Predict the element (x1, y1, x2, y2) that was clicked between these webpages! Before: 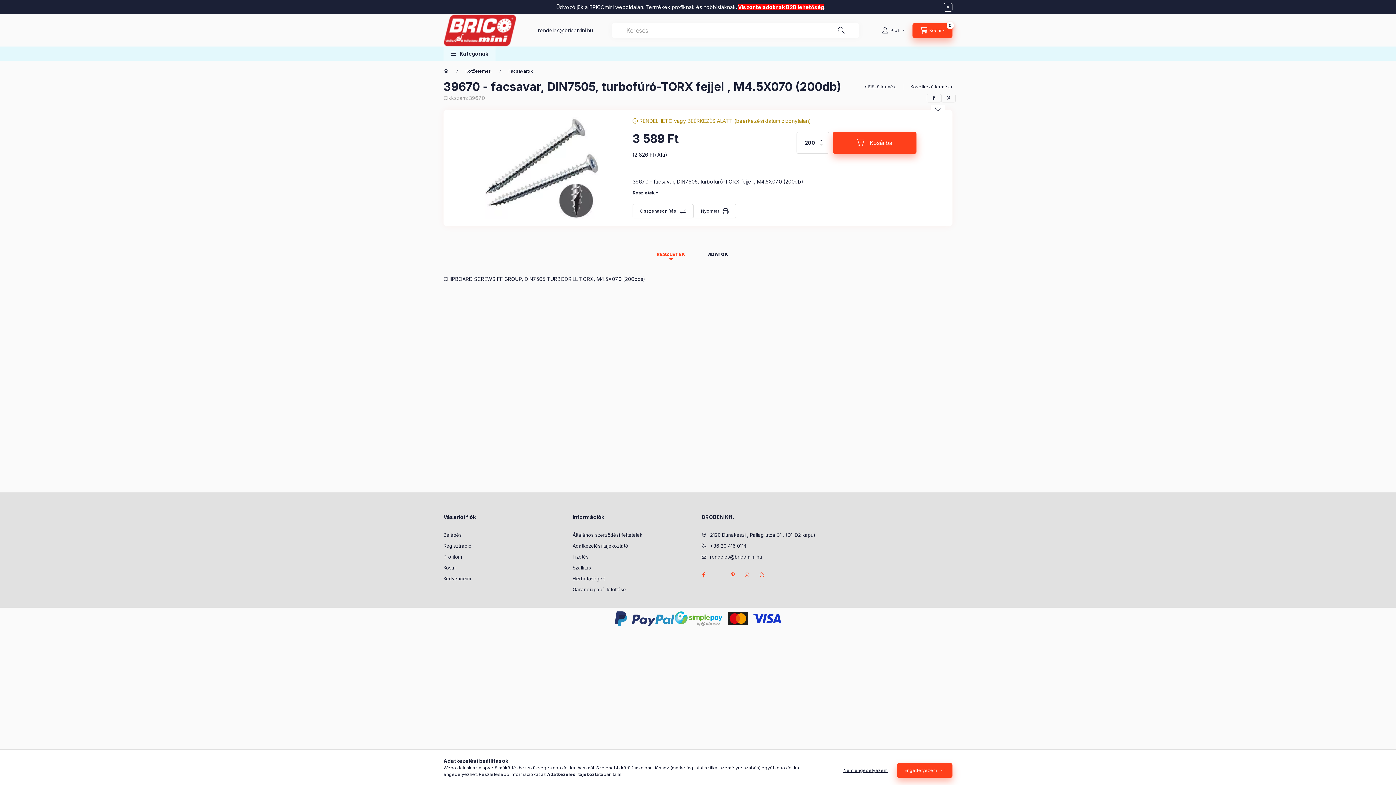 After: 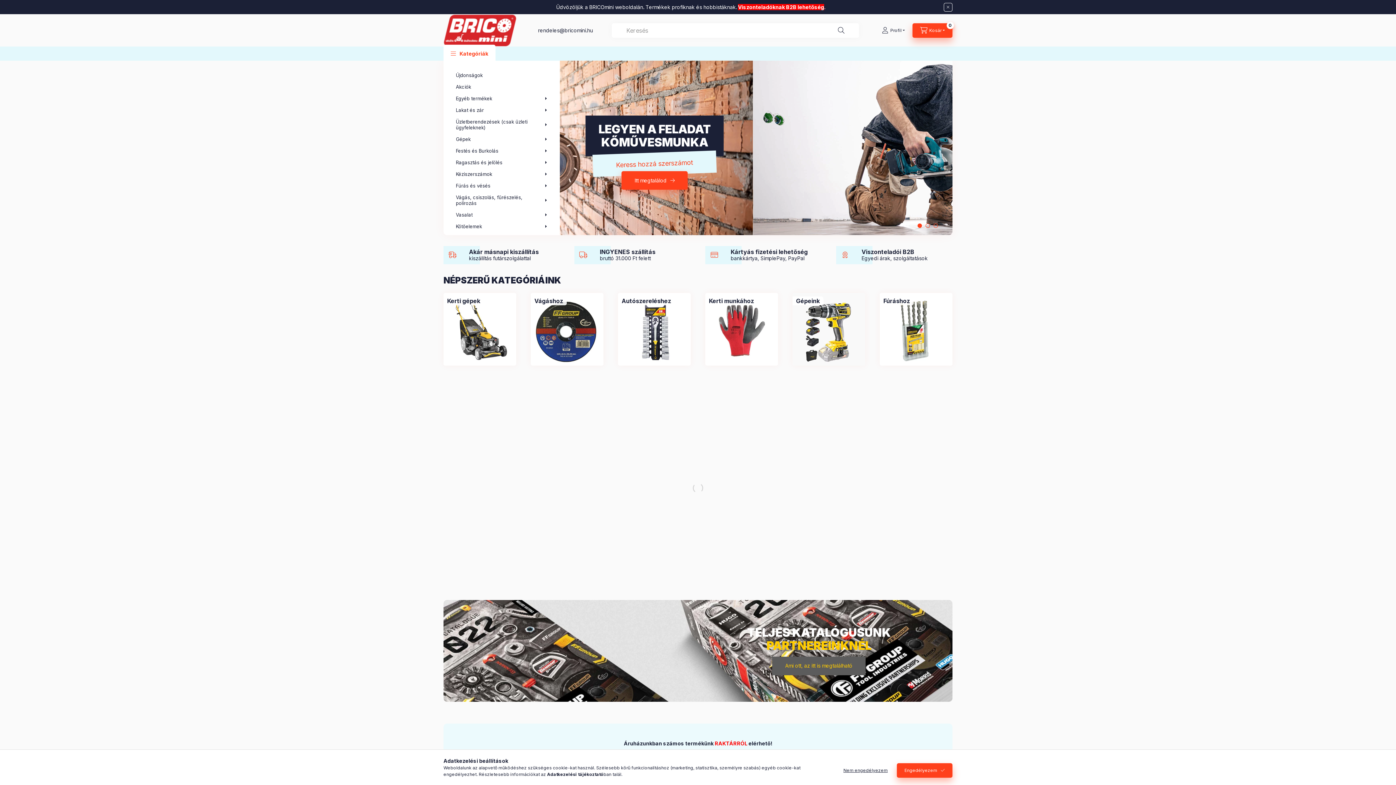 Action: bbox: (443, 26, 516, 32)